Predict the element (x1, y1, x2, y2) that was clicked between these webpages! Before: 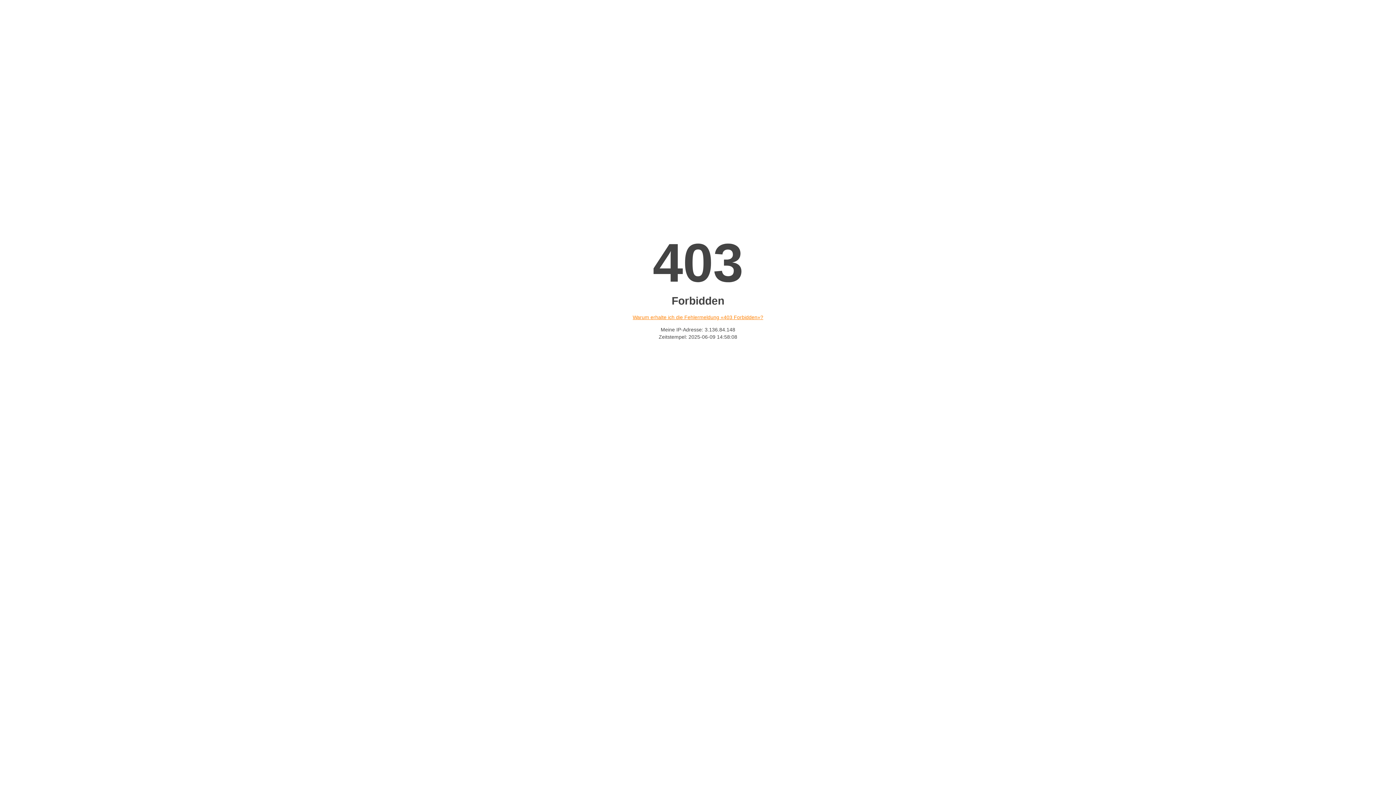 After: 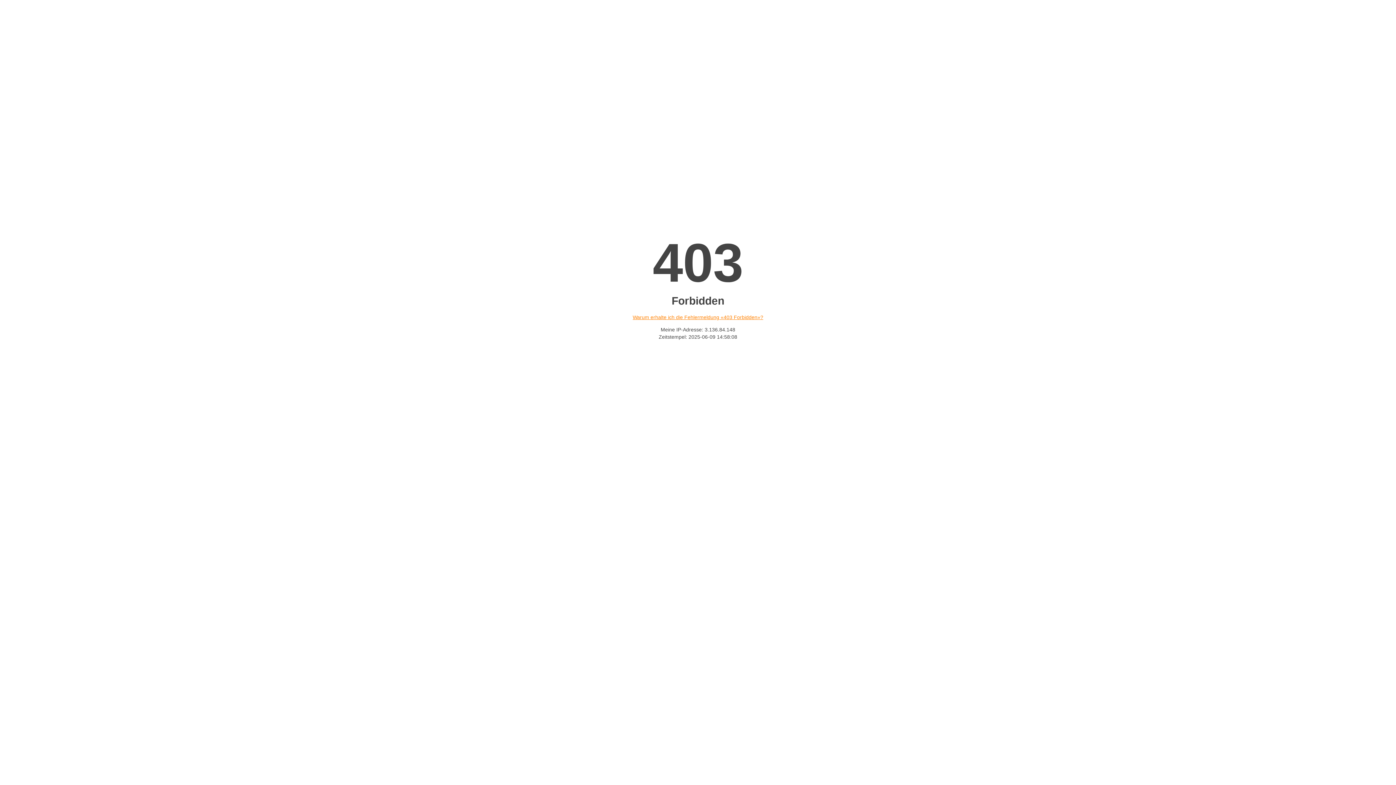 Action: bbox: (632, 314, 763, 320) label: Warum erhalte ich die Fehlermeldung «403 Forbidden»?